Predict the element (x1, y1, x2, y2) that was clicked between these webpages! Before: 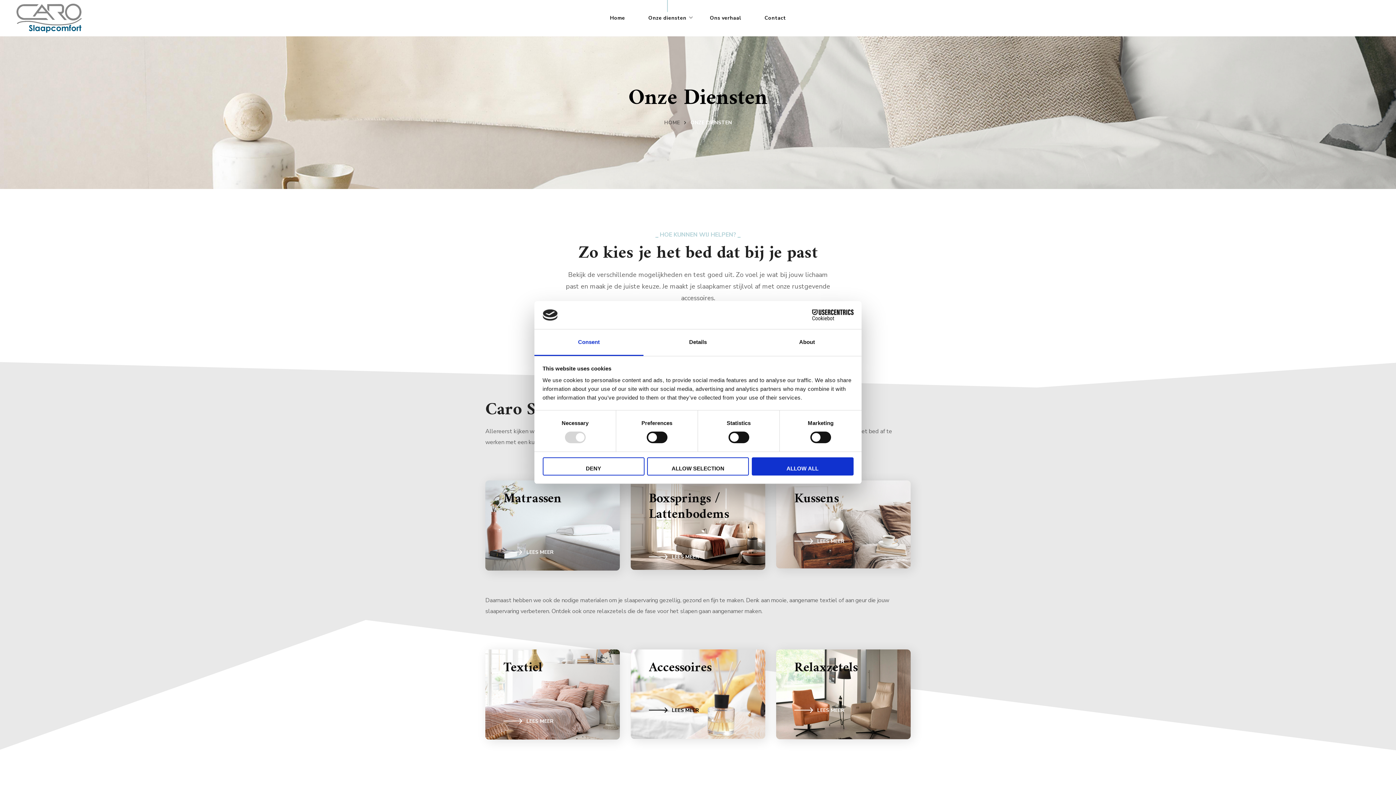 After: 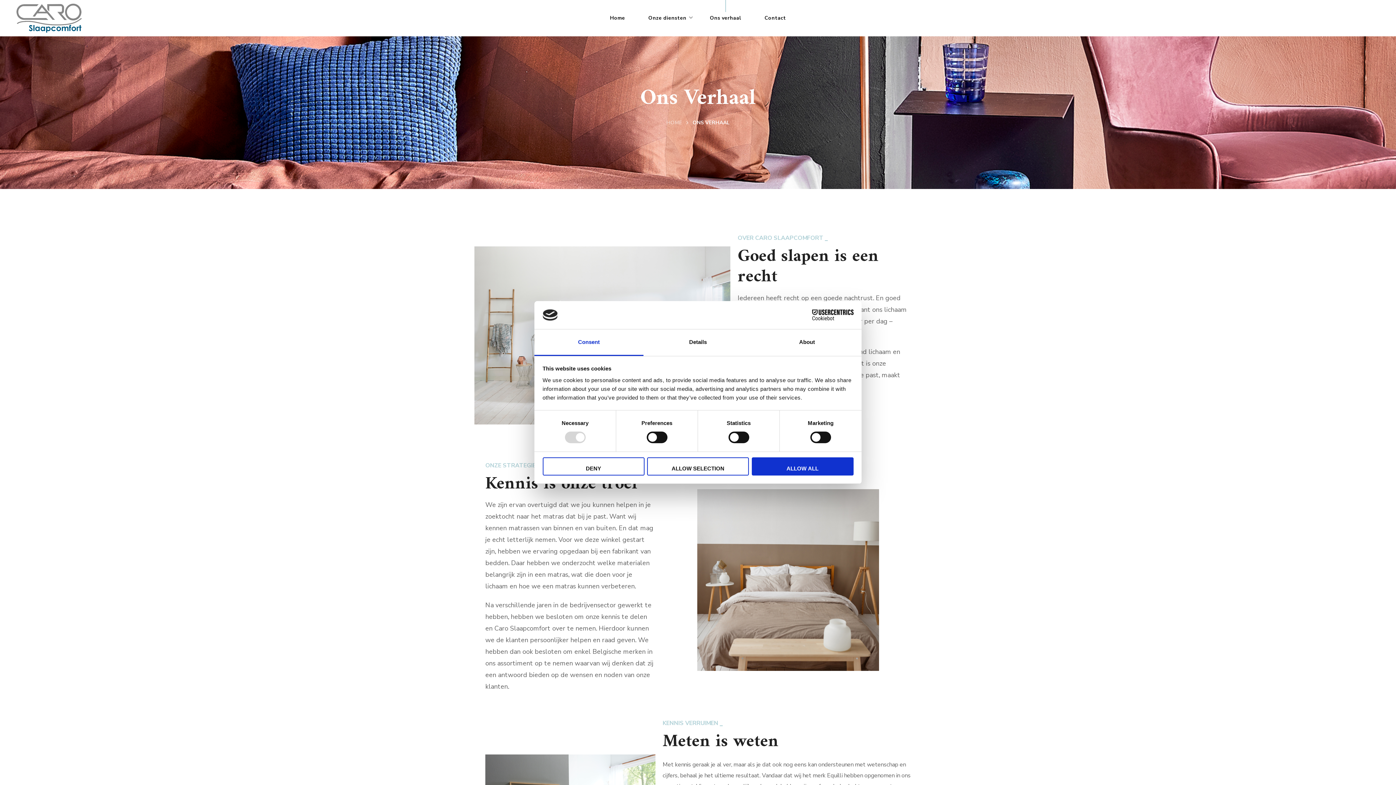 Action: label: Ons verhaal bbox: (698, 0, 753, 36)